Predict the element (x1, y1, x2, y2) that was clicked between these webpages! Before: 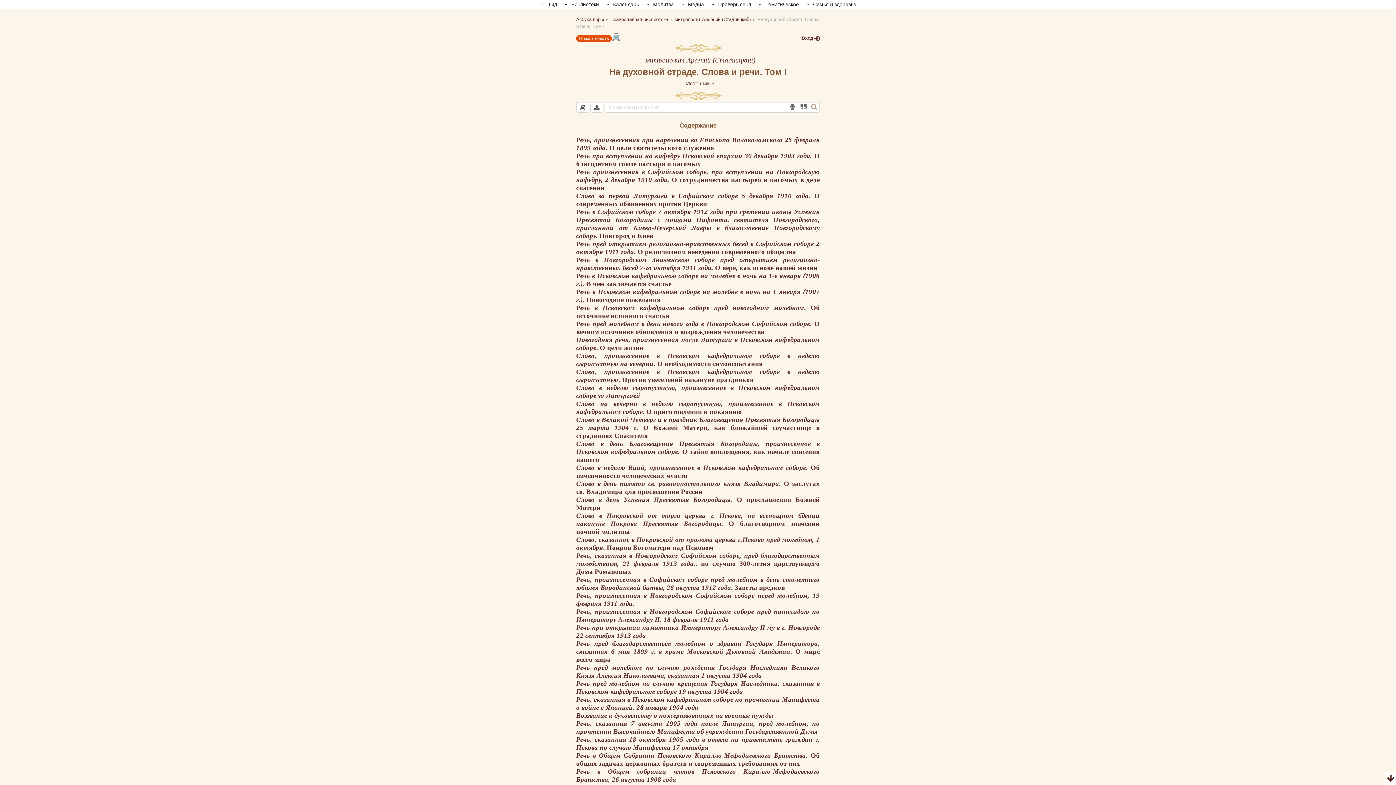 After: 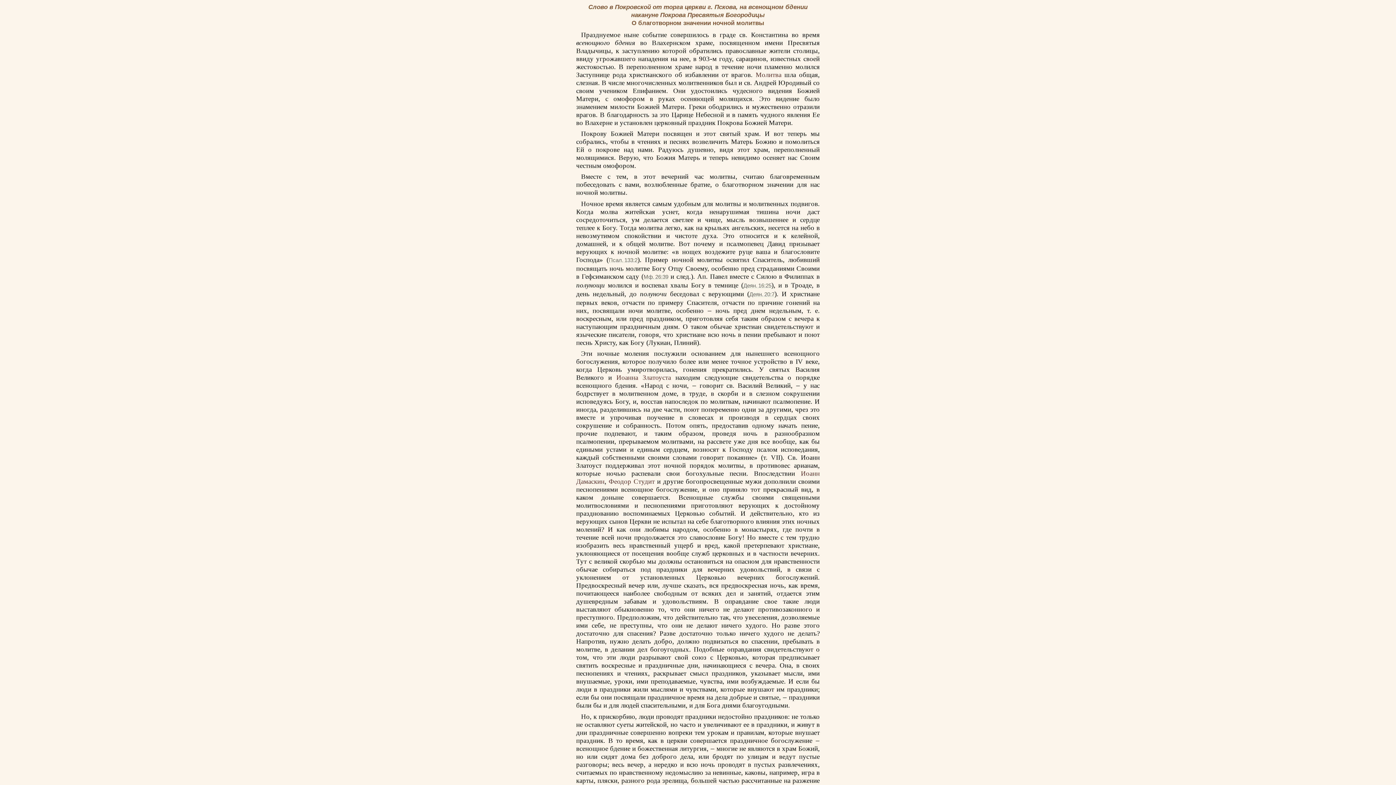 Action: bbox: (576, 511, 820, 535) label: Слово в Покровской от торга церкви г. Пскова, на всенощном бдении накануне Покрова Пресвятыя Богородицы. О благотворном значении ночной молитвы